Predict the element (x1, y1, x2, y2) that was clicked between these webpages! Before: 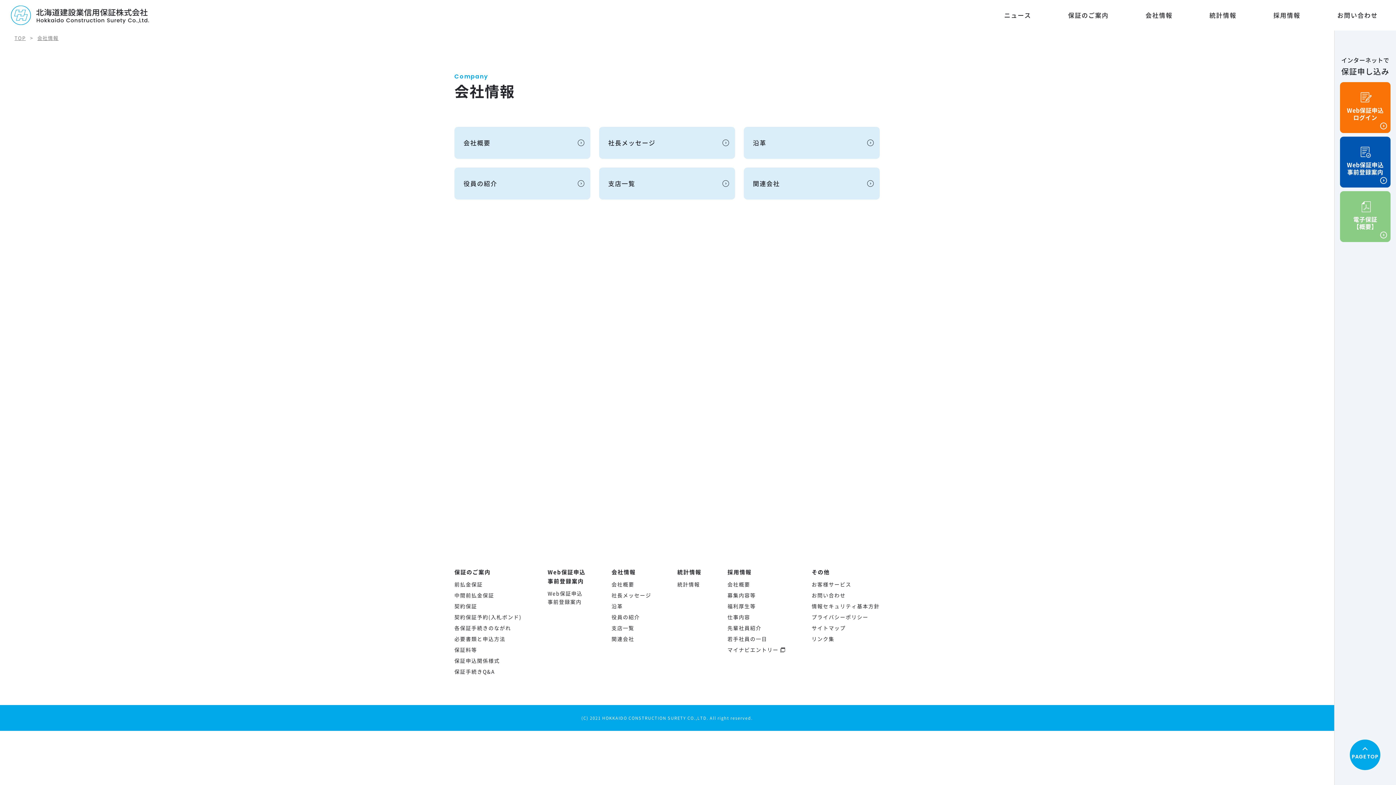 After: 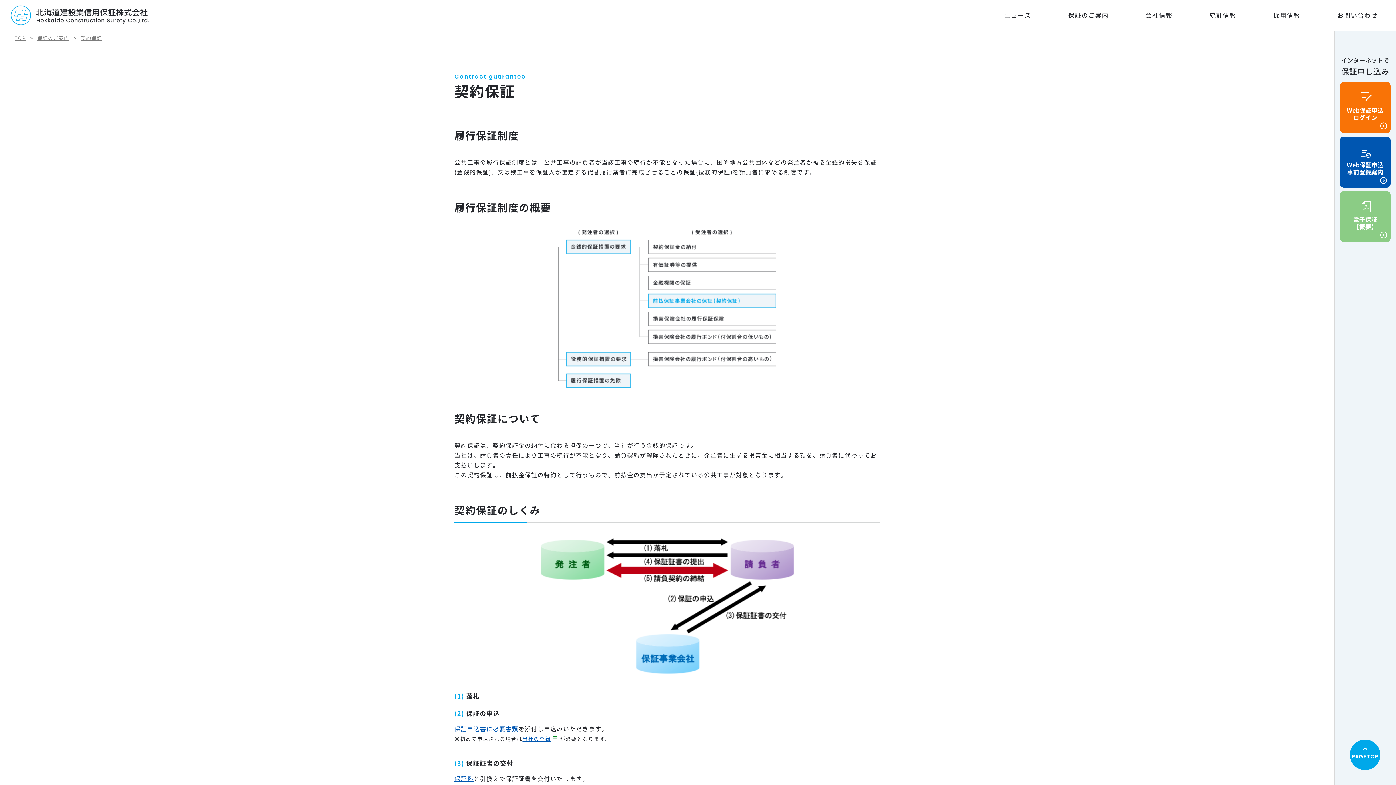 Action: bbox: (454, 602, 477, 610) label: 契約保証